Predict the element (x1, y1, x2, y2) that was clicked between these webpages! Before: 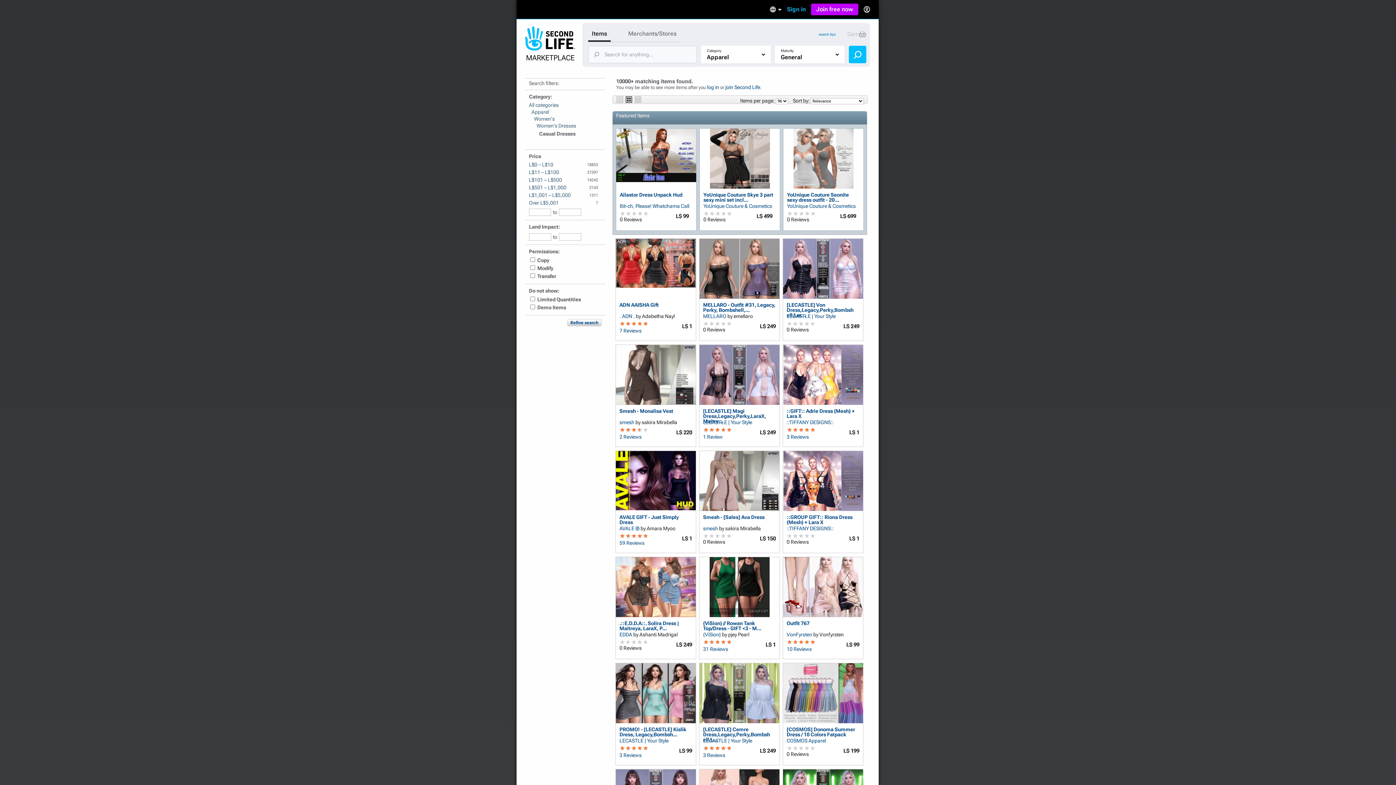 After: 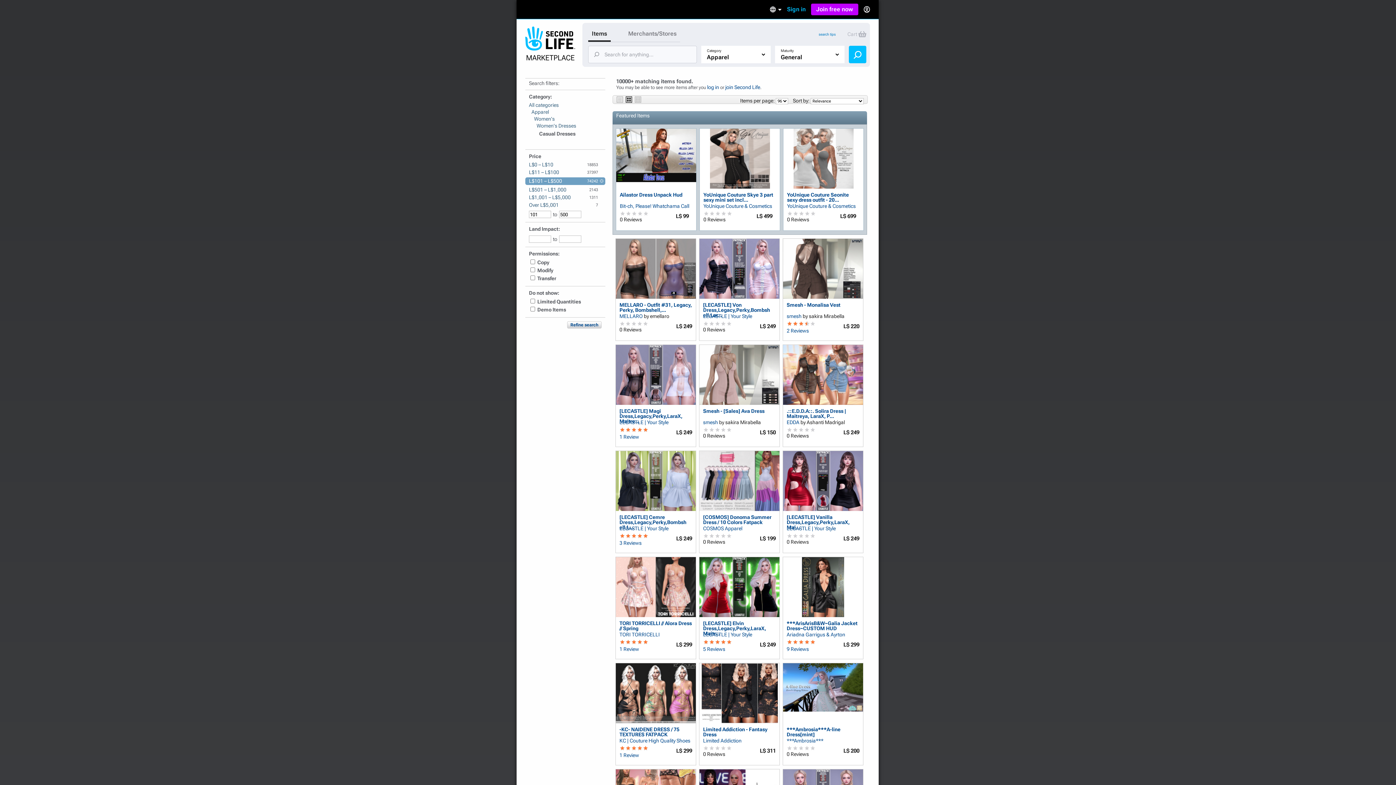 Action: label: L$101 – L$500 bbox: (529, 176, 584, 184)